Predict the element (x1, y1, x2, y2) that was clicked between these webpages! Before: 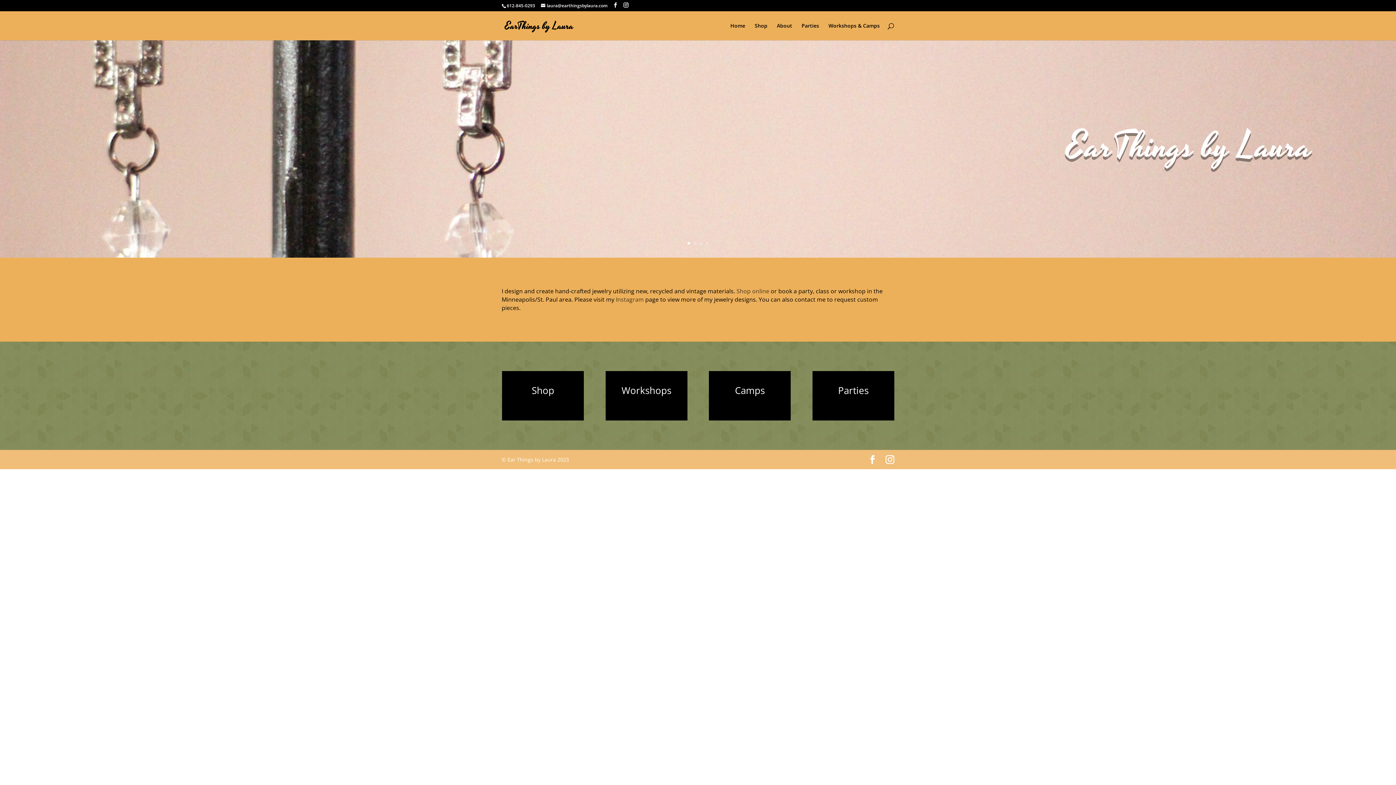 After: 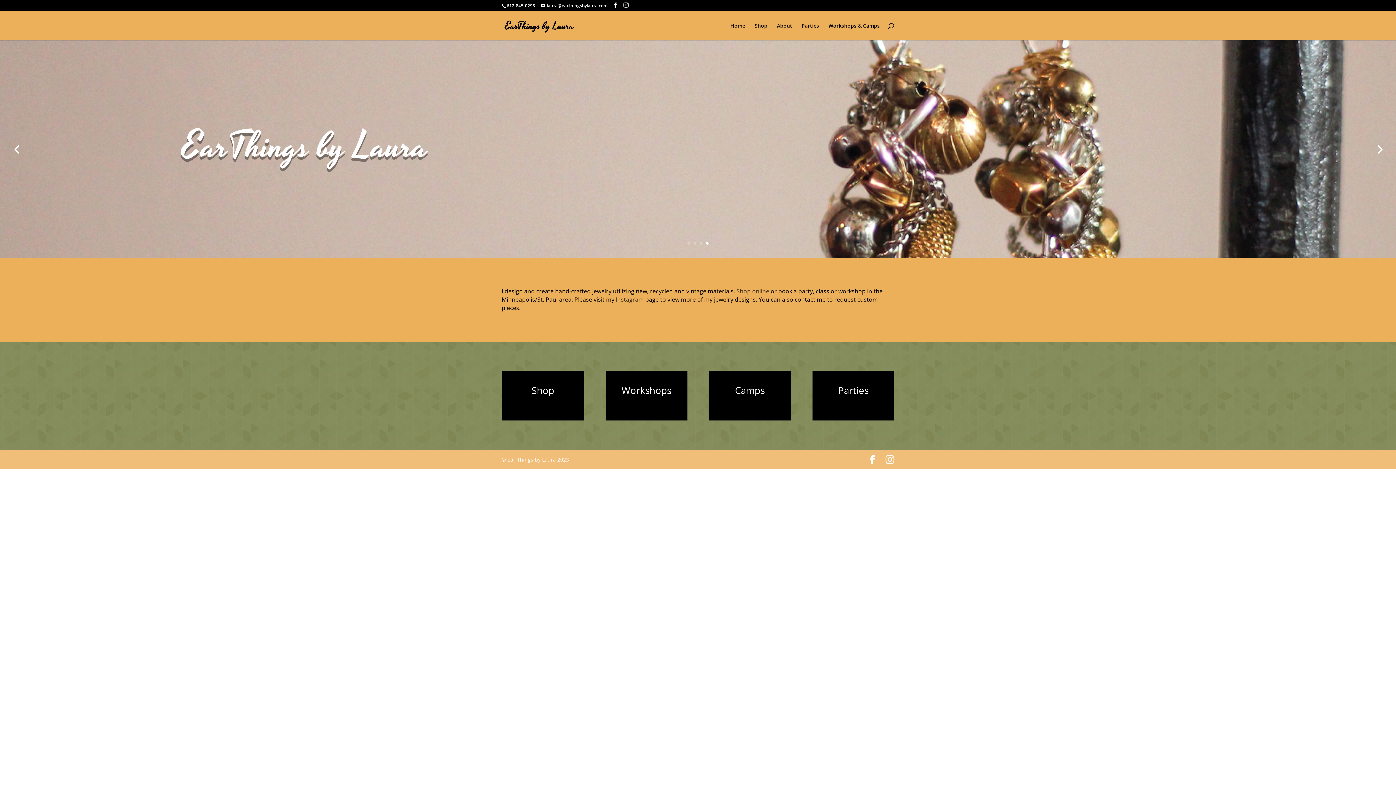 Action: bbox: (706, 242, 708, 244) label: 4